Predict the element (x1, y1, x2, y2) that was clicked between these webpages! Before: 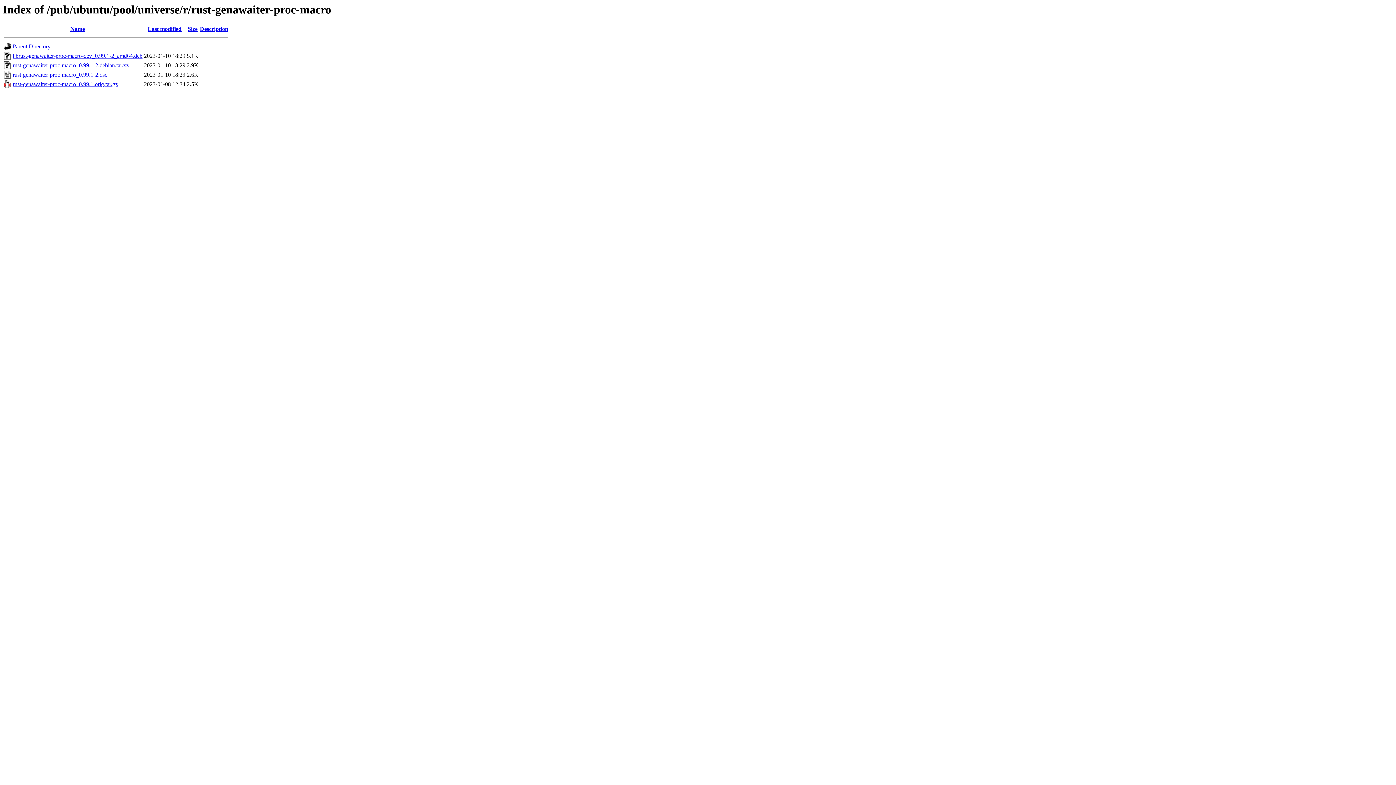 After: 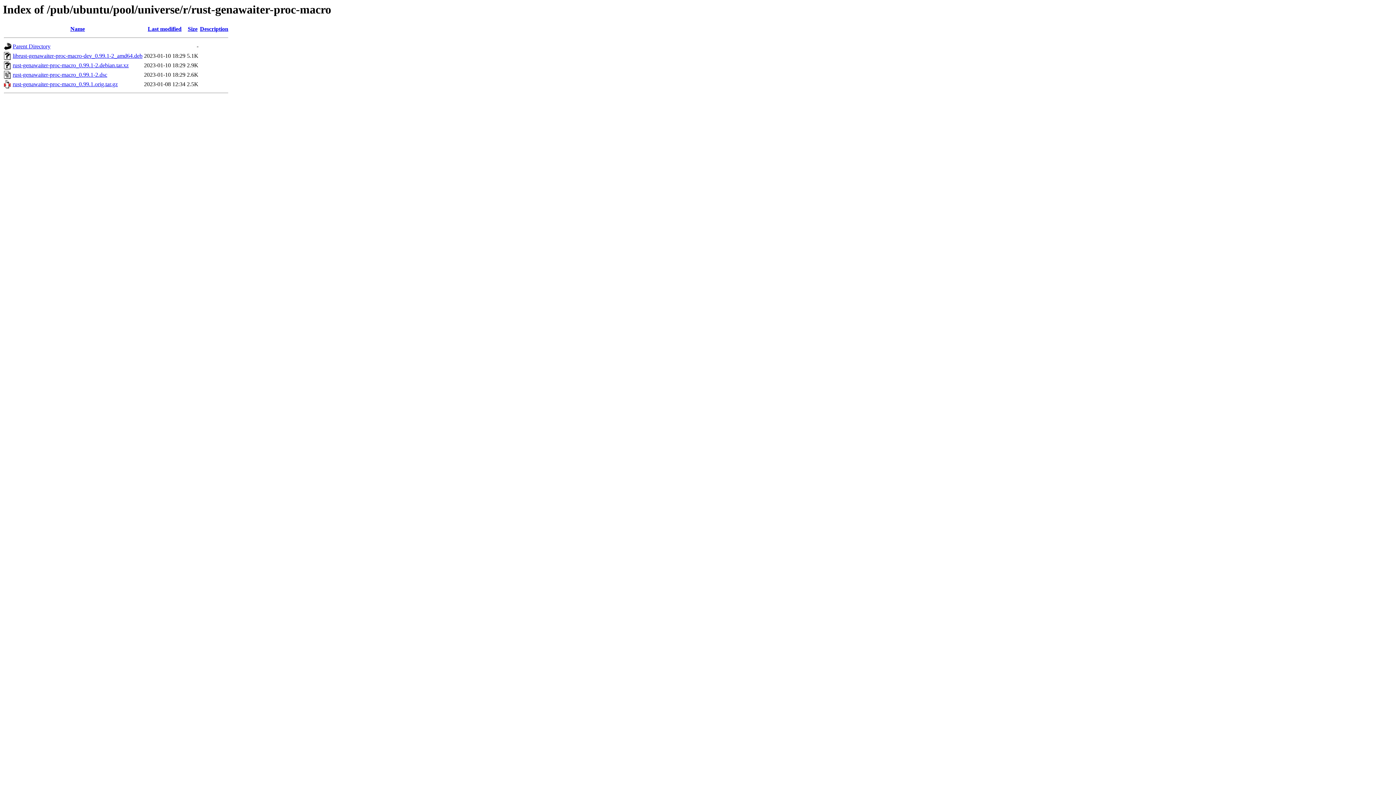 Action: label: rust-genawaiter-proc-macro_0.99.1.orig.tar.gz bbox: (12, 81, 117, 87)